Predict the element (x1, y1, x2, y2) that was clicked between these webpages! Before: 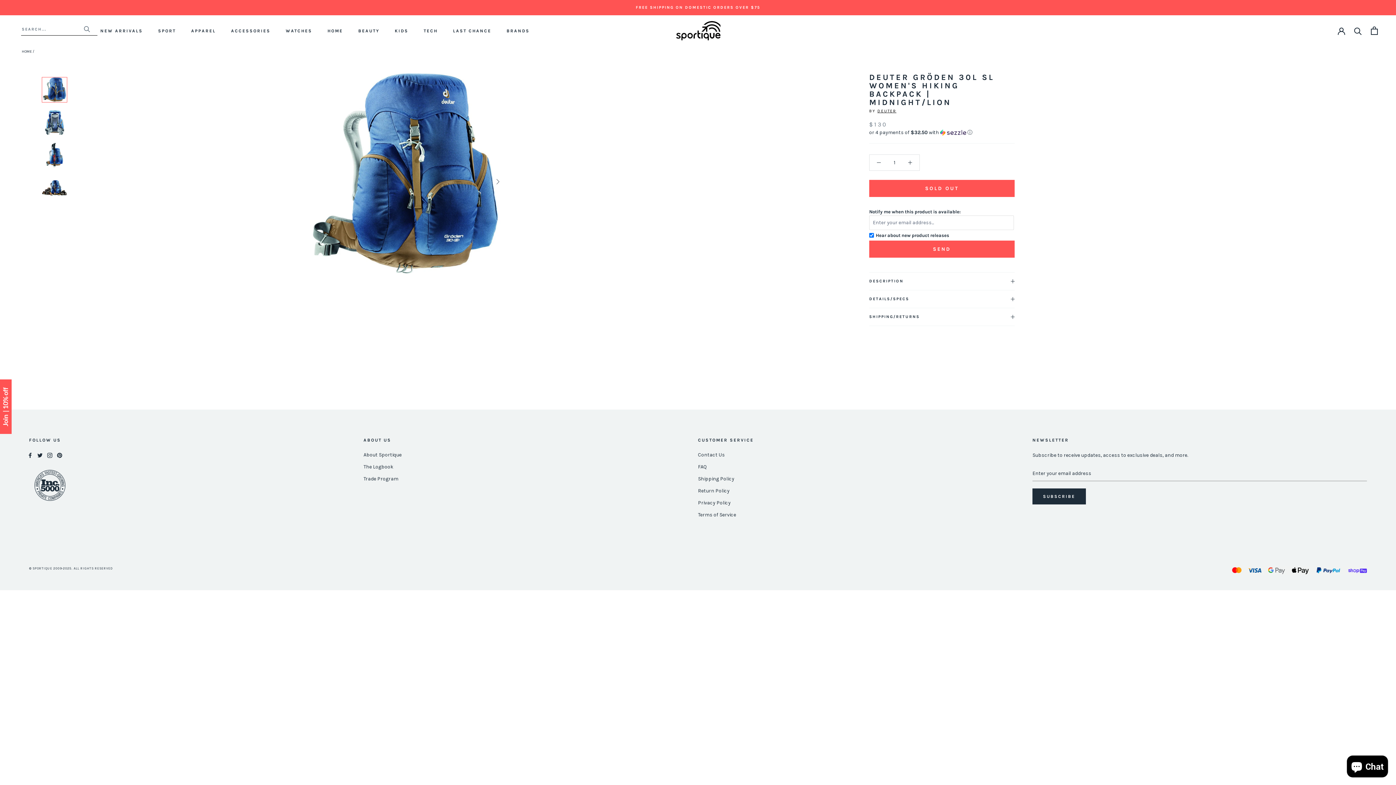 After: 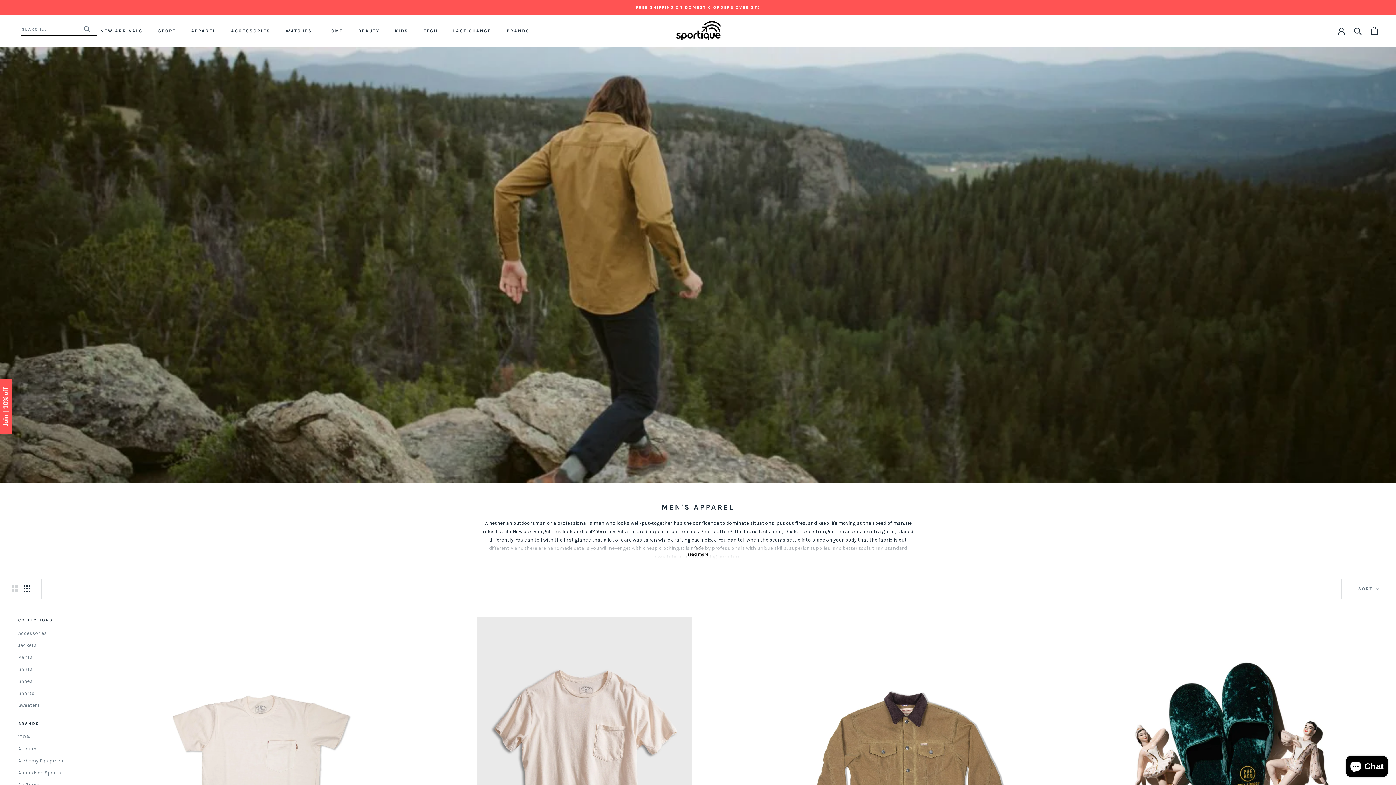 Action: bbox: (191, 28, 215, 33) label: APPAREL
APPAREL